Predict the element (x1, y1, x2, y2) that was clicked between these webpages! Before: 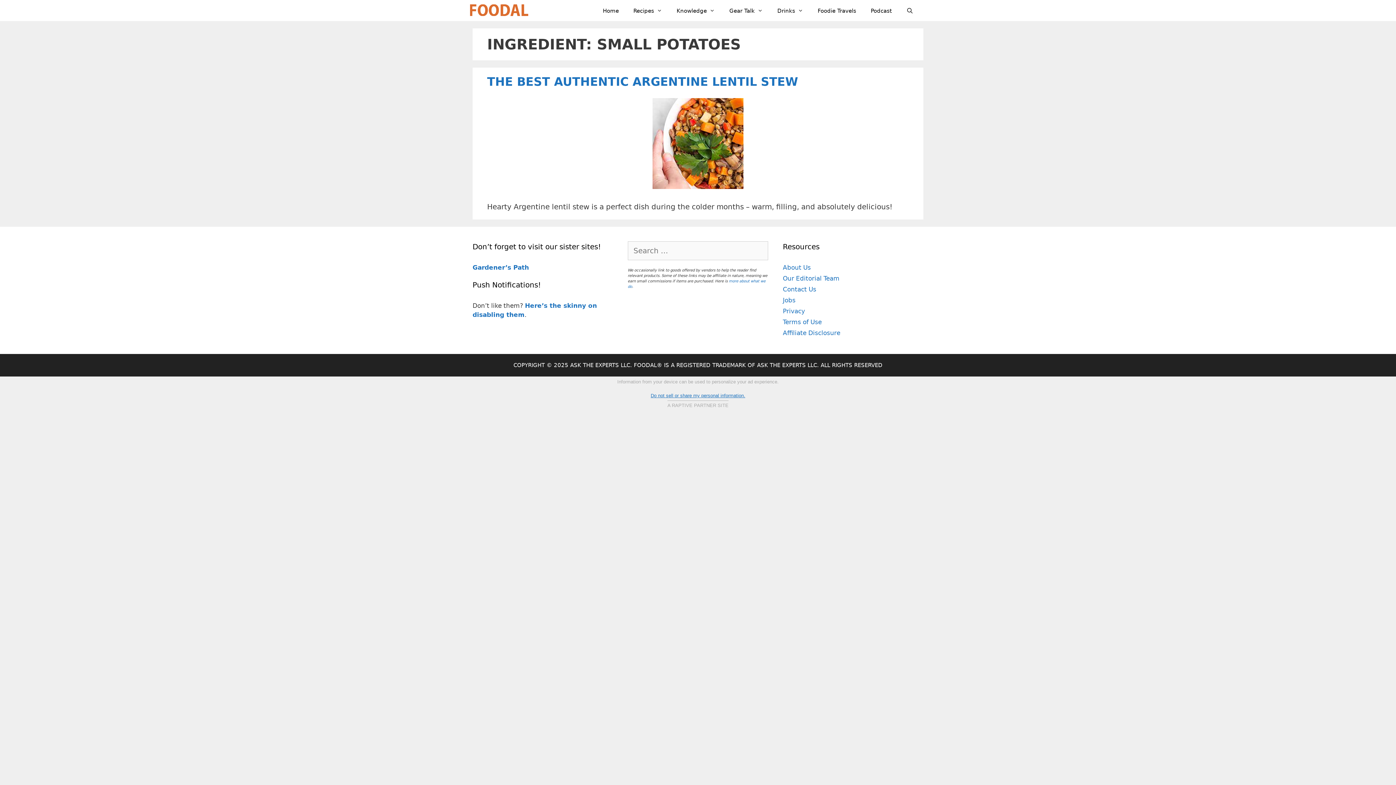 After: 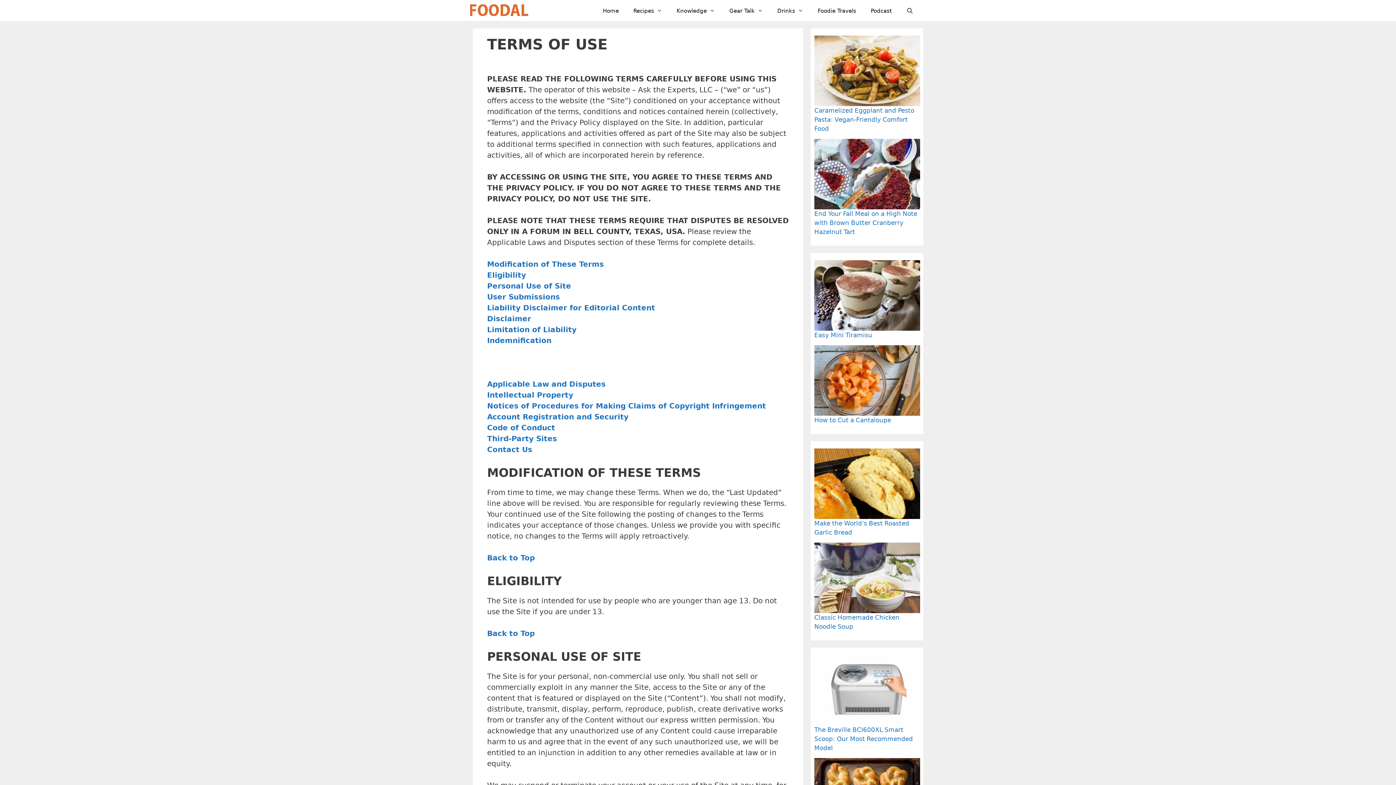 Action: bbox: (783, 318, 821, 325) label: Terms of Use